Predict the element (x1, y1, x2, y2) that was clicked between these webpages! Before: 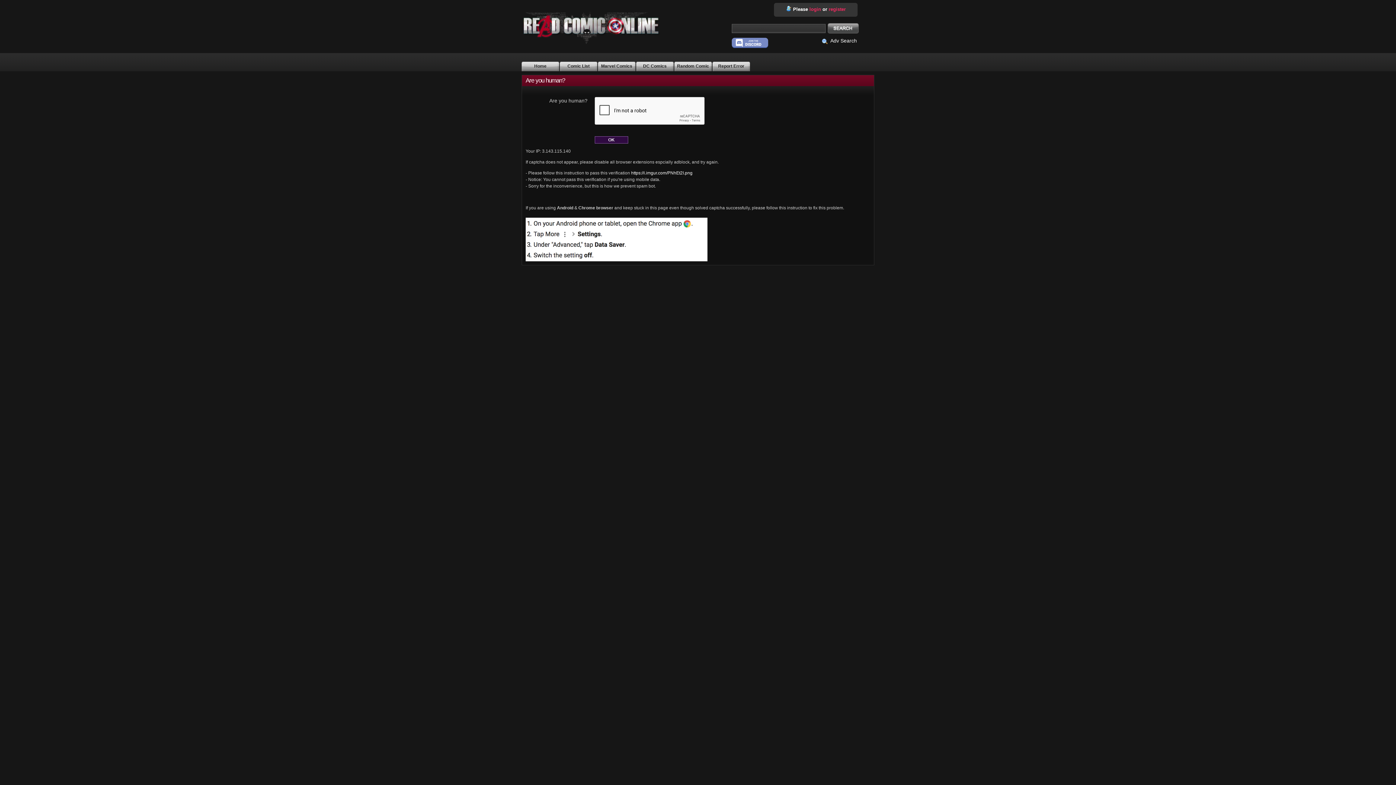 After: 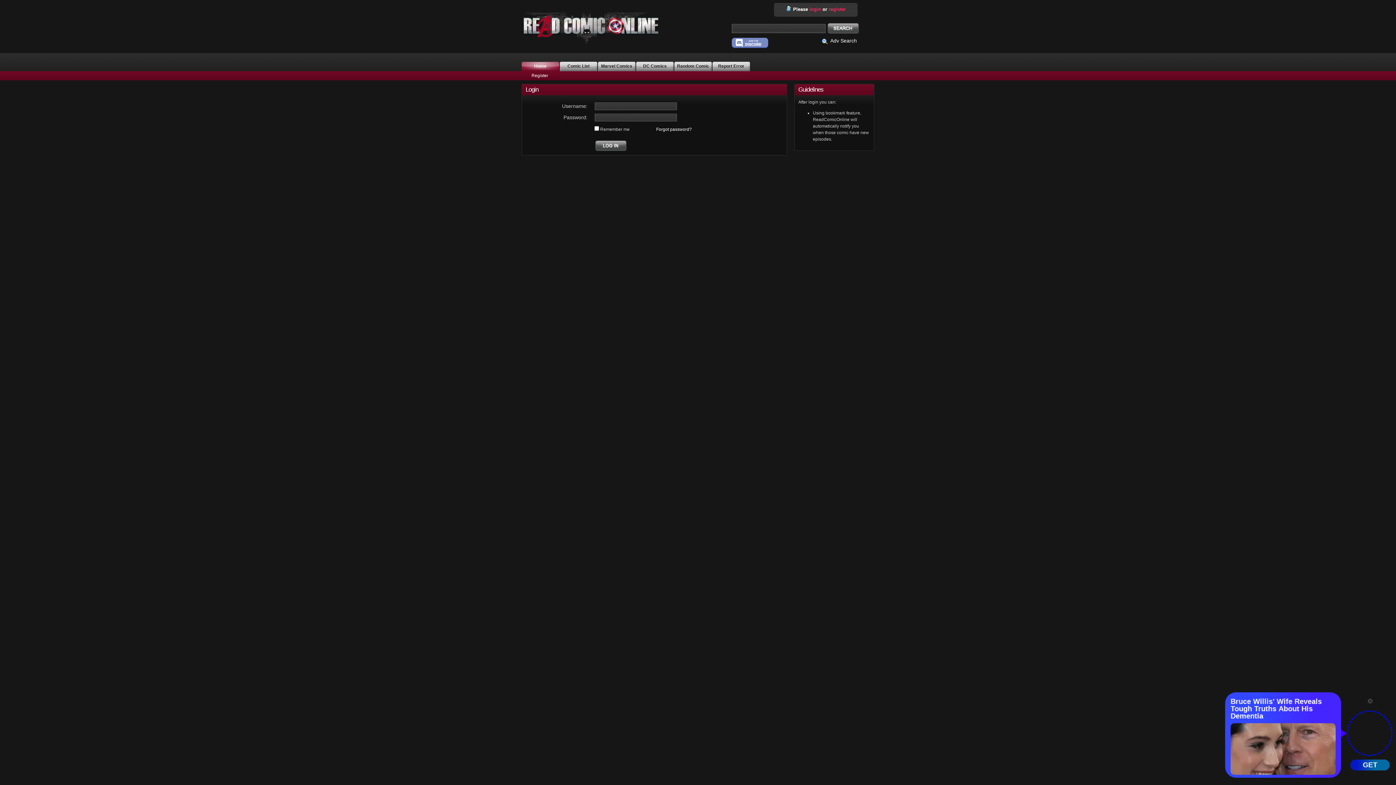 Action: label: login bbox: (809, 6, 821, 11)